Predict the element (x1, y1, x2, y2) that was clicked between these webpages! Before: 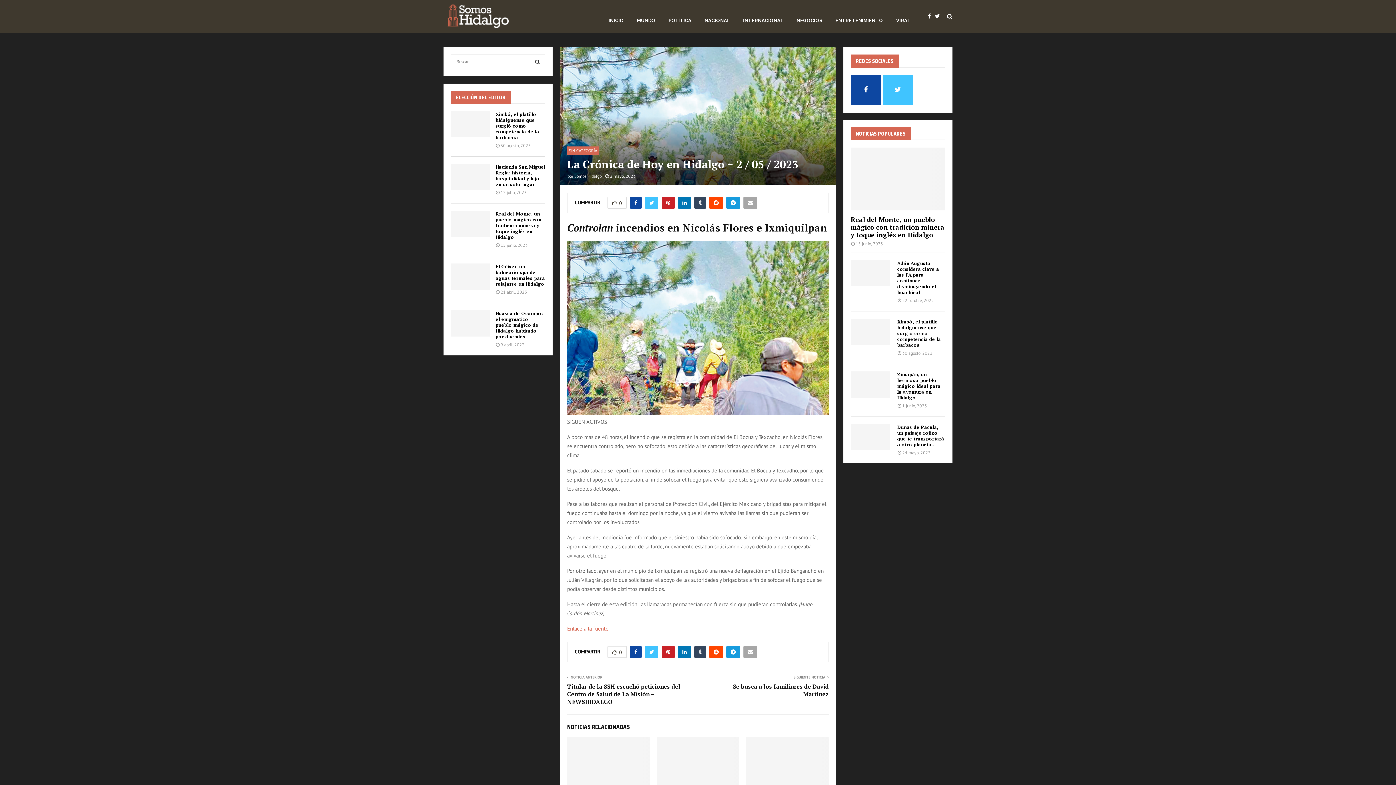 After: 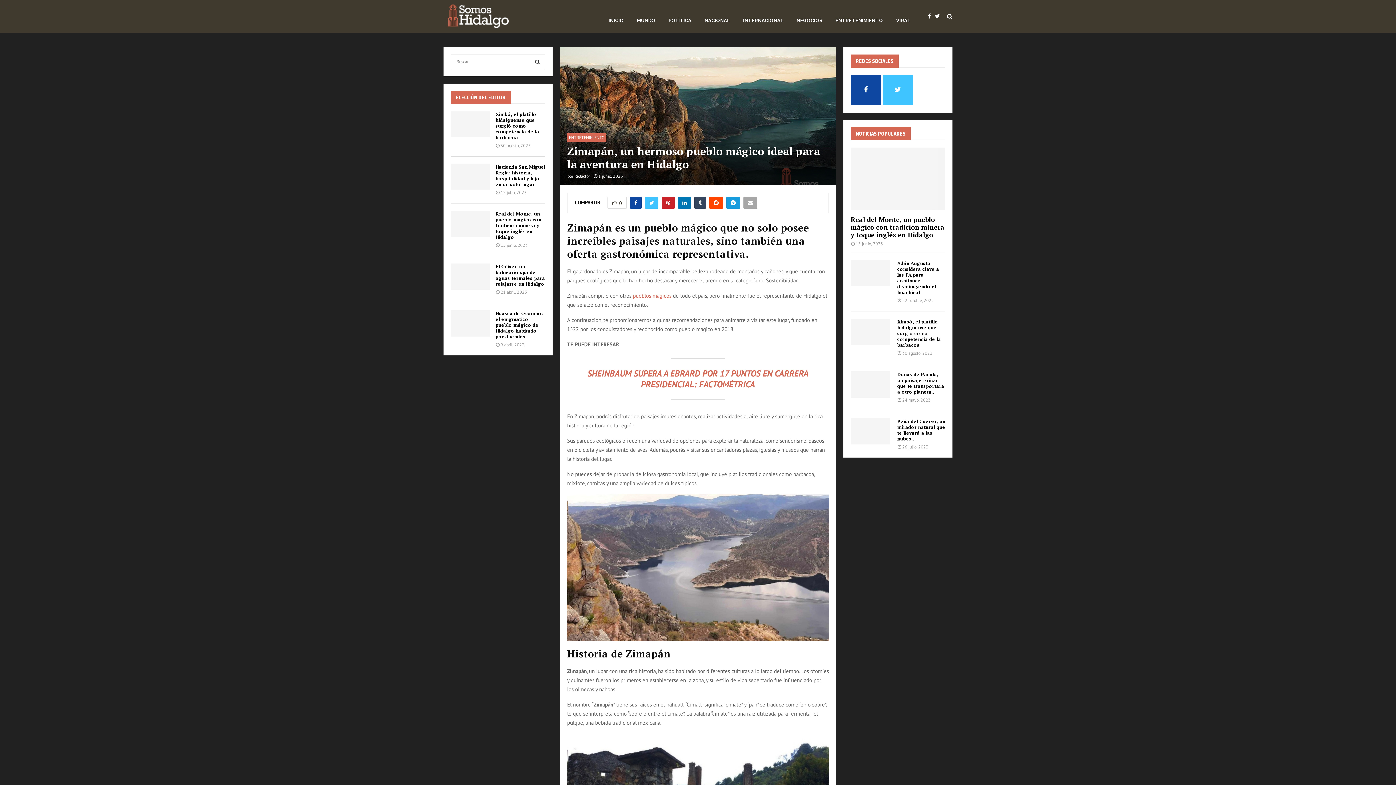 Action: bbox: (850, 371, 890, 397)